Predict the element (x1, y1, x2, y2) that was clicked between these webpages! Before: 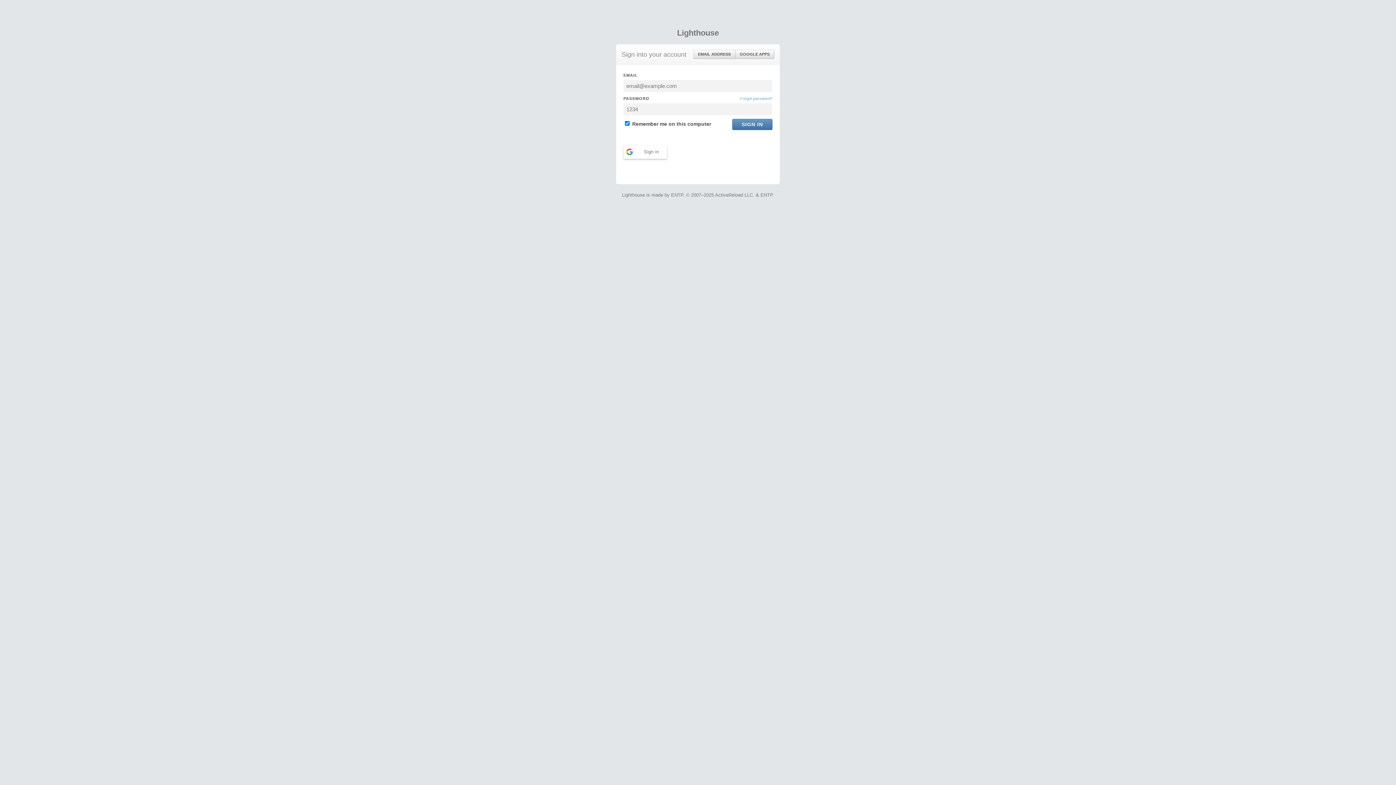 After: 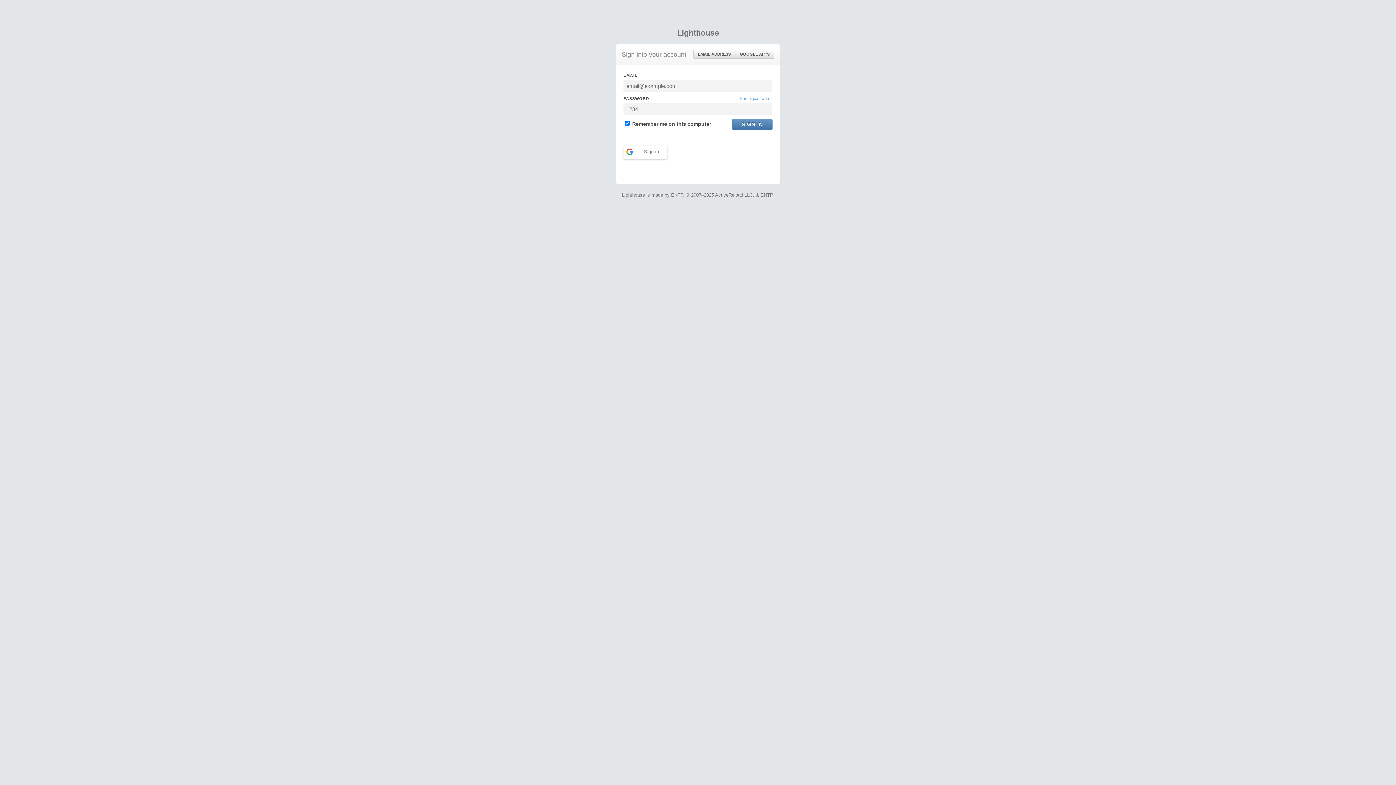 Action: bbox: (693, 50, 735, 58) label: EMAIL ADDRESS